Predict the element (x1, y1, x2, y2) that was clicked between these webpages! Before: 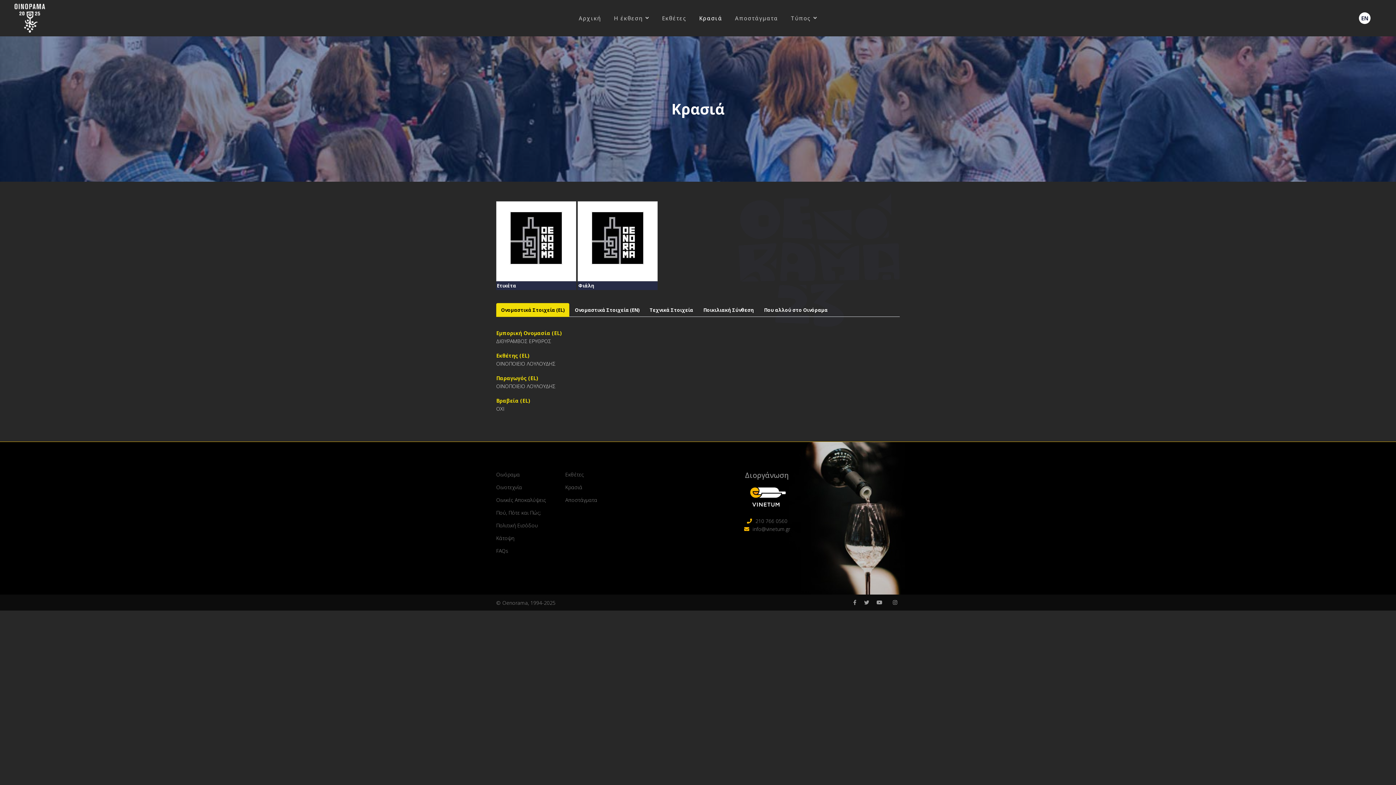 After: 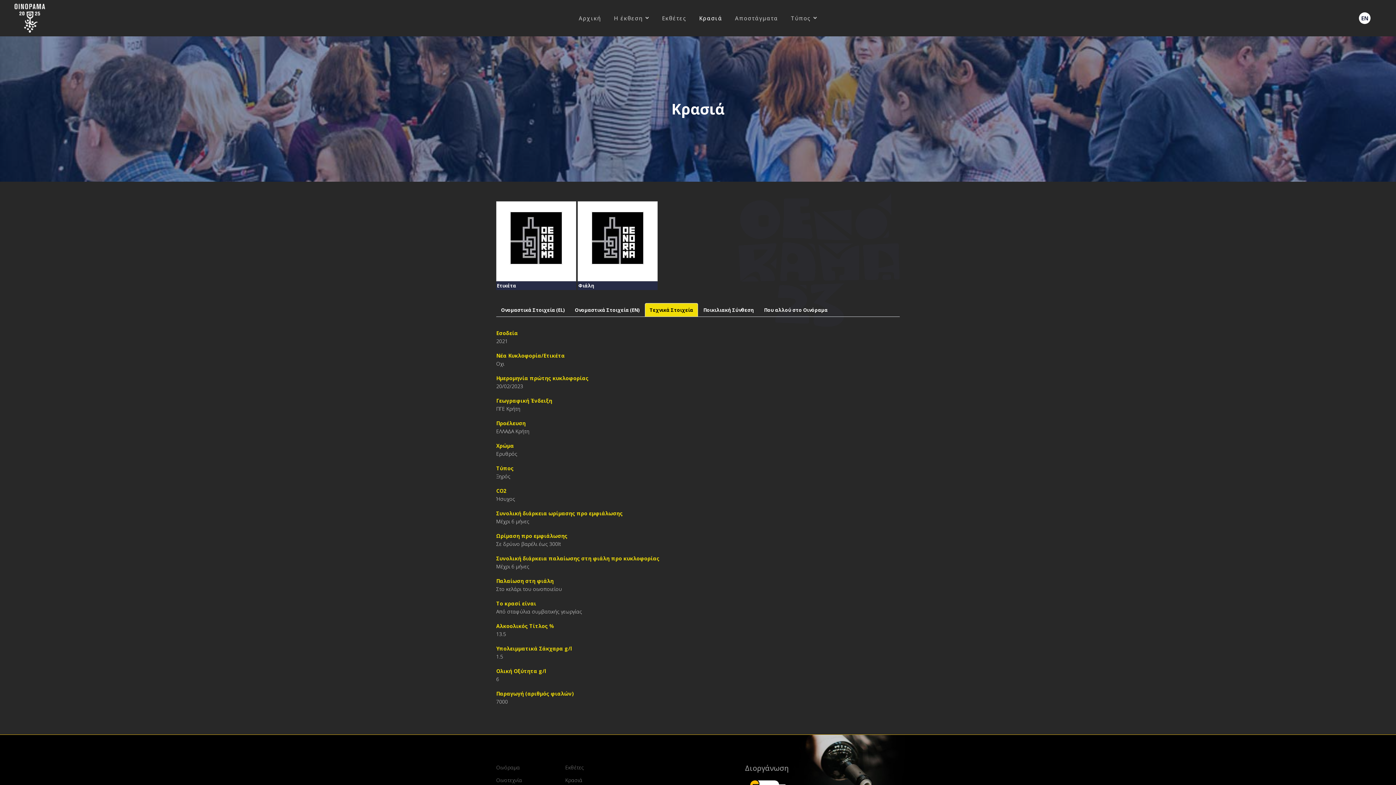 Action: label: Τεχνικά Στοιχεία bbox: (645, 303, 698, 317)